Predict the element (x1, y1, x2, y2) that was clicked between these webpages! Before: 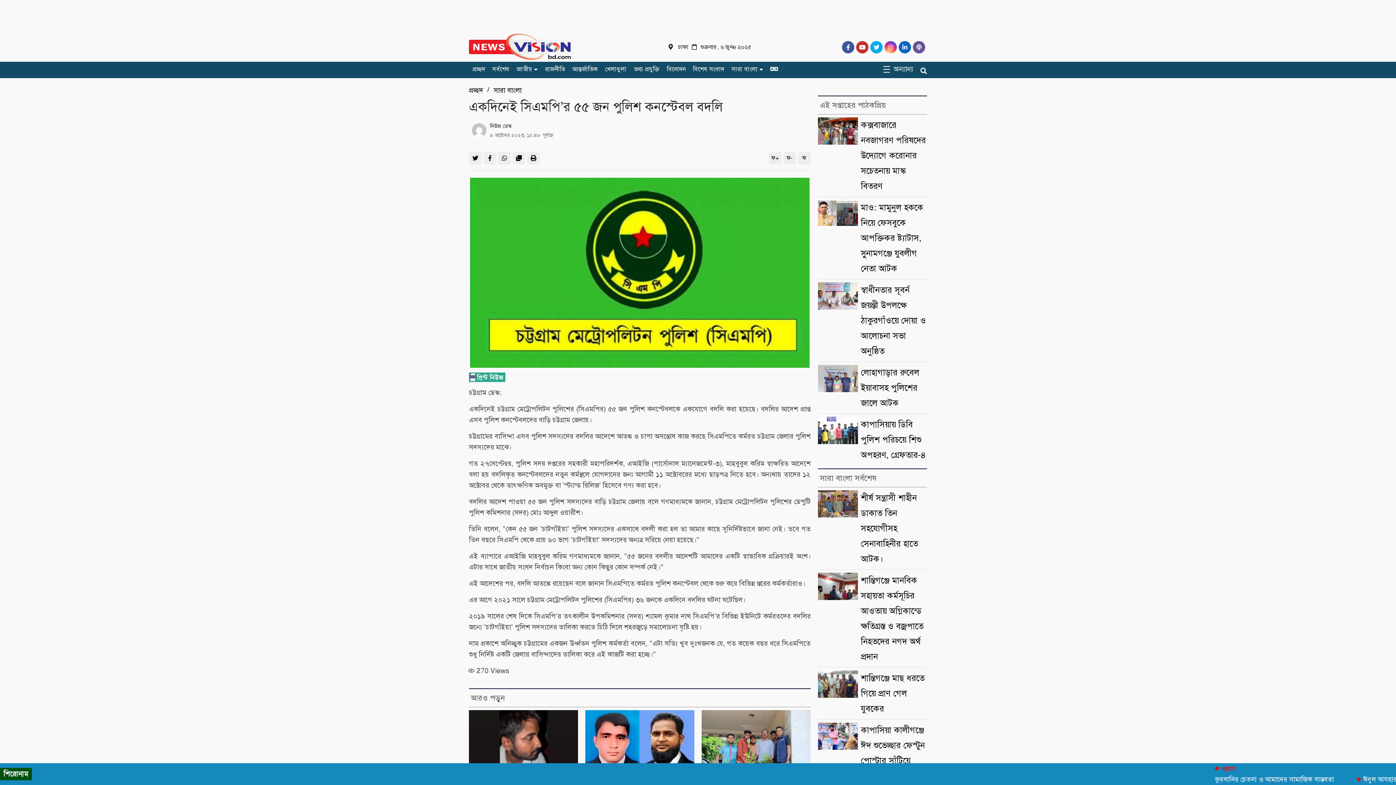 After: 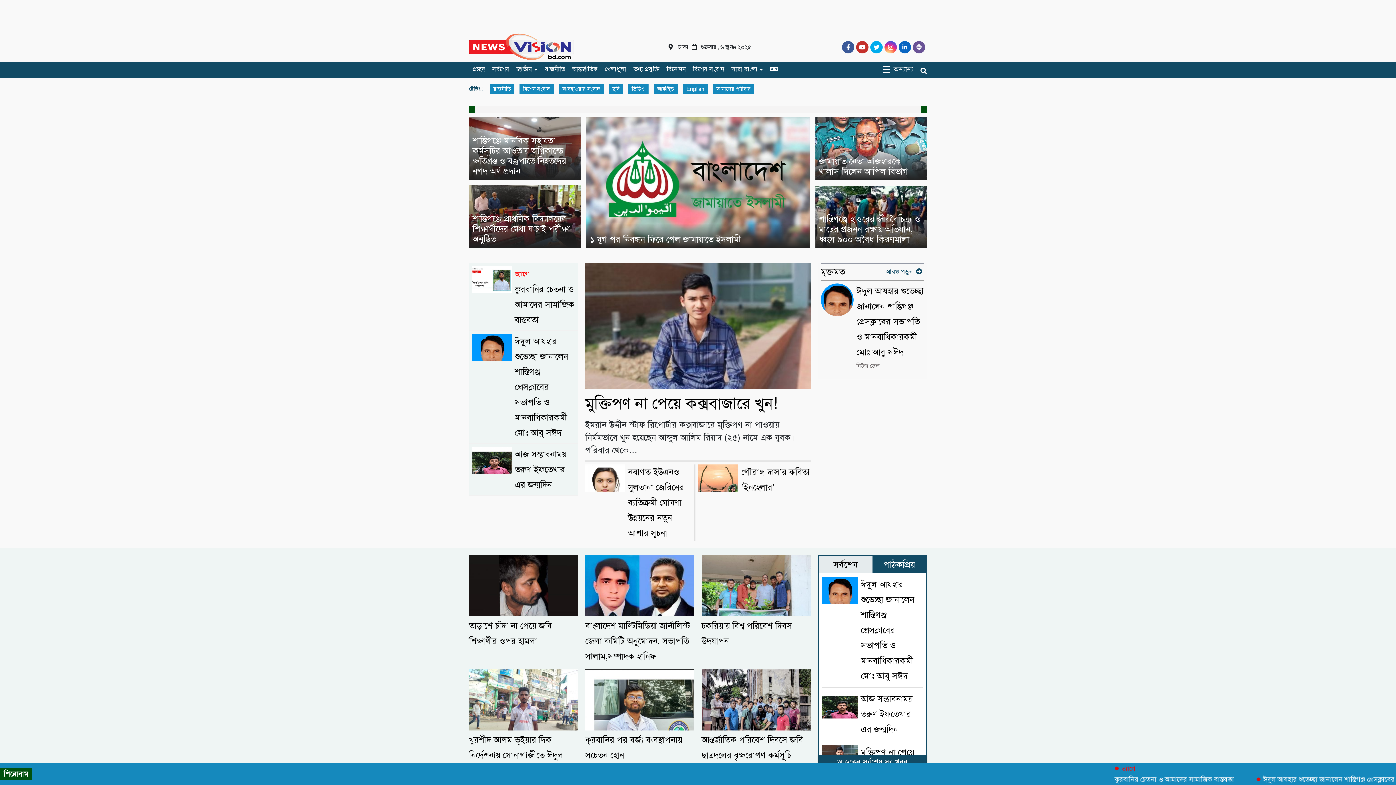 Action: bbox: (469, 25, 578, 69)